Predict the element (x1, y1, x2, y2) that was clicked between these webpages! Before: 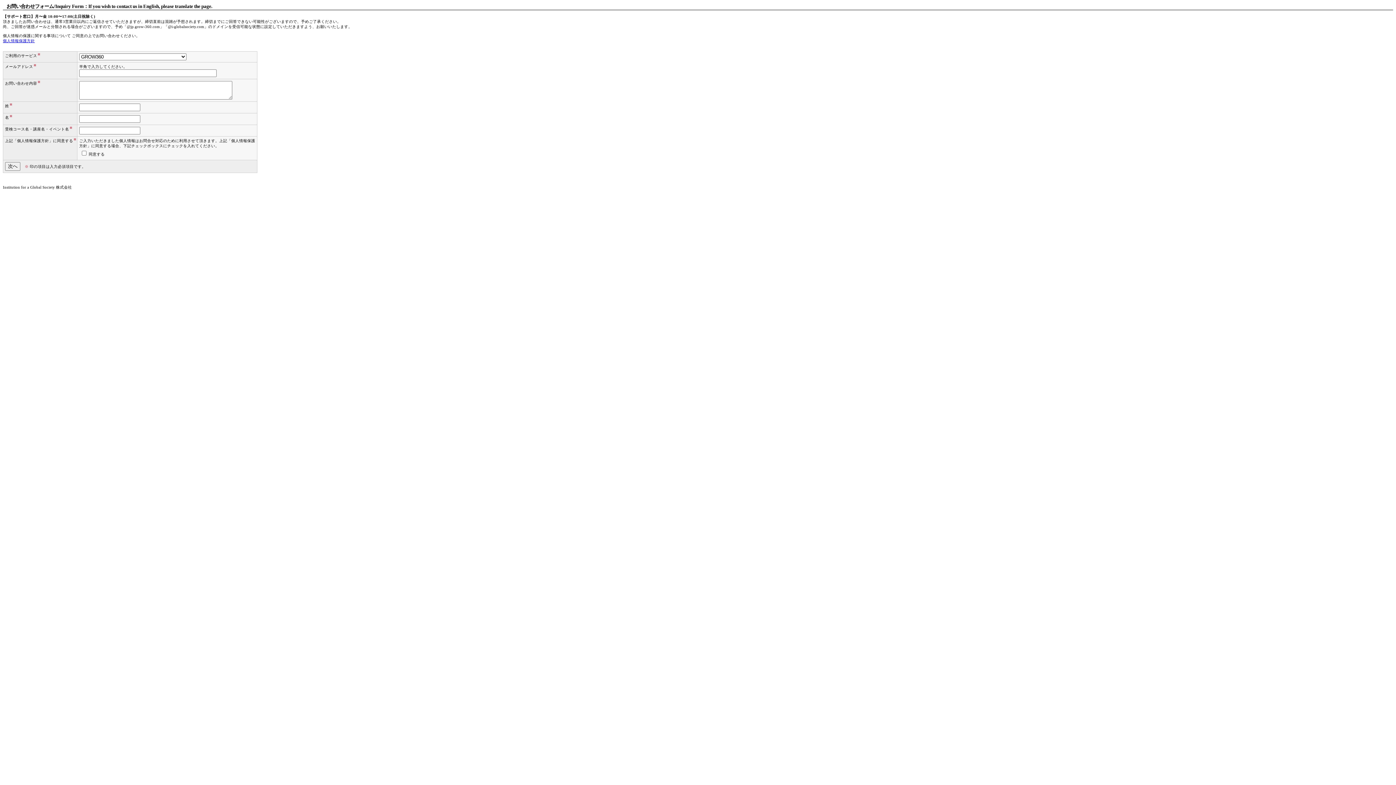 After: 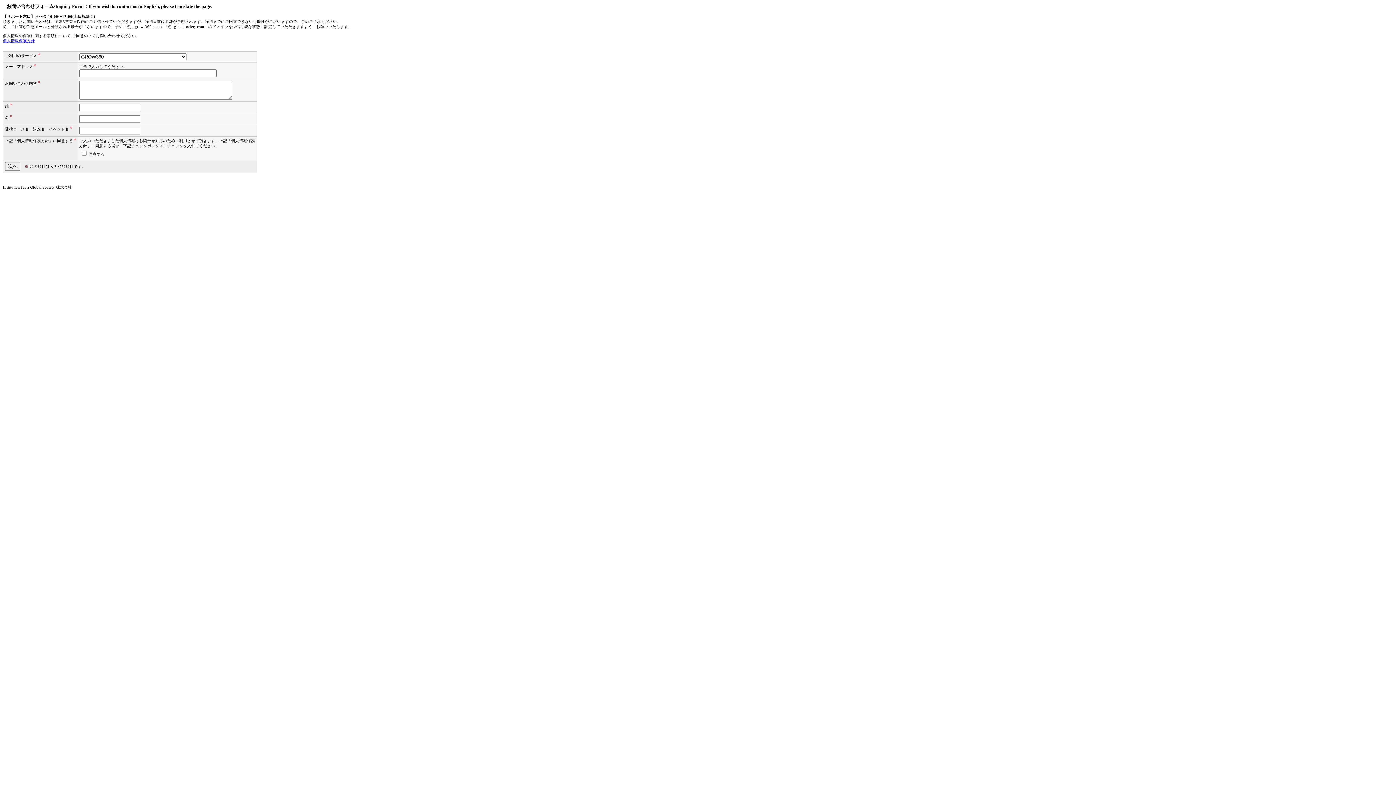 Action: bbox: (2, 38, 34, 42) label: 個人情報保護方針